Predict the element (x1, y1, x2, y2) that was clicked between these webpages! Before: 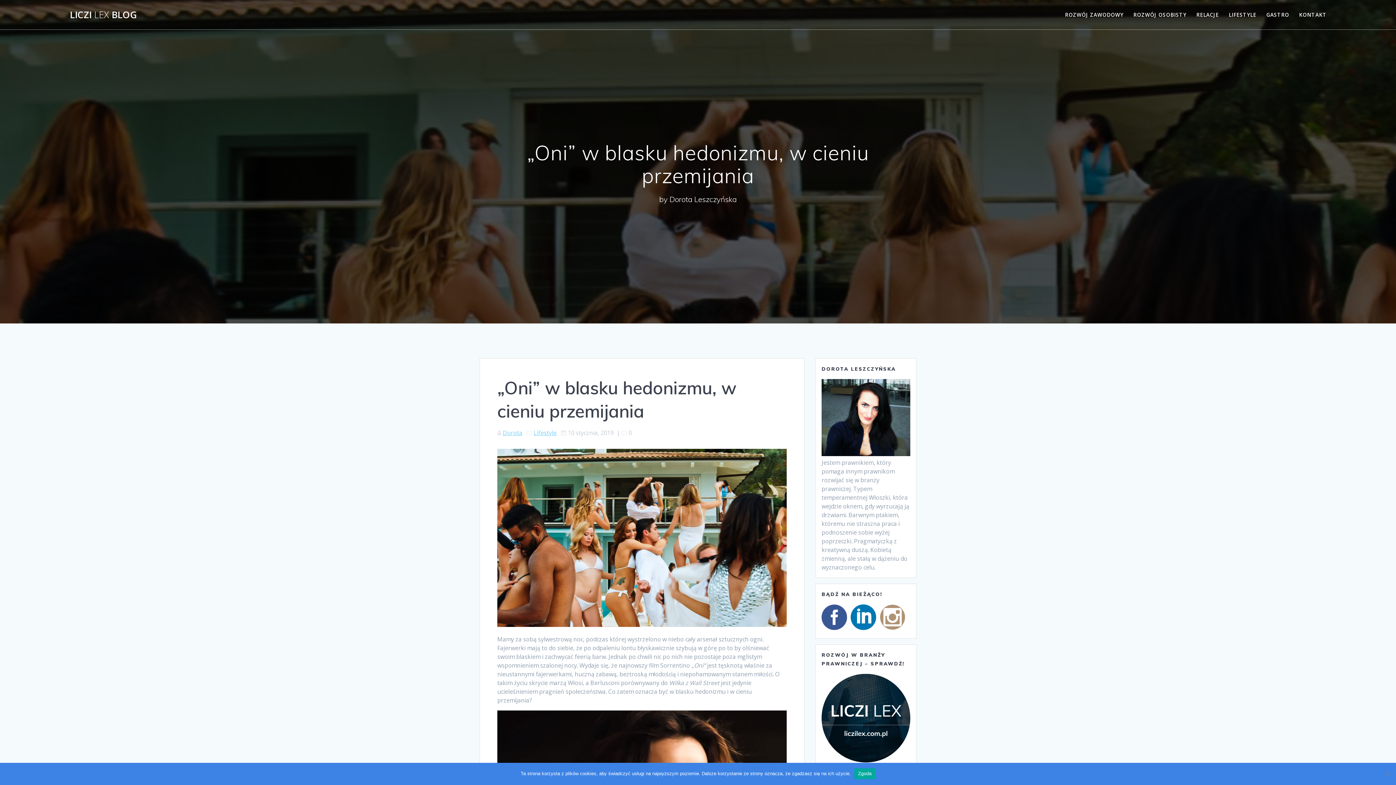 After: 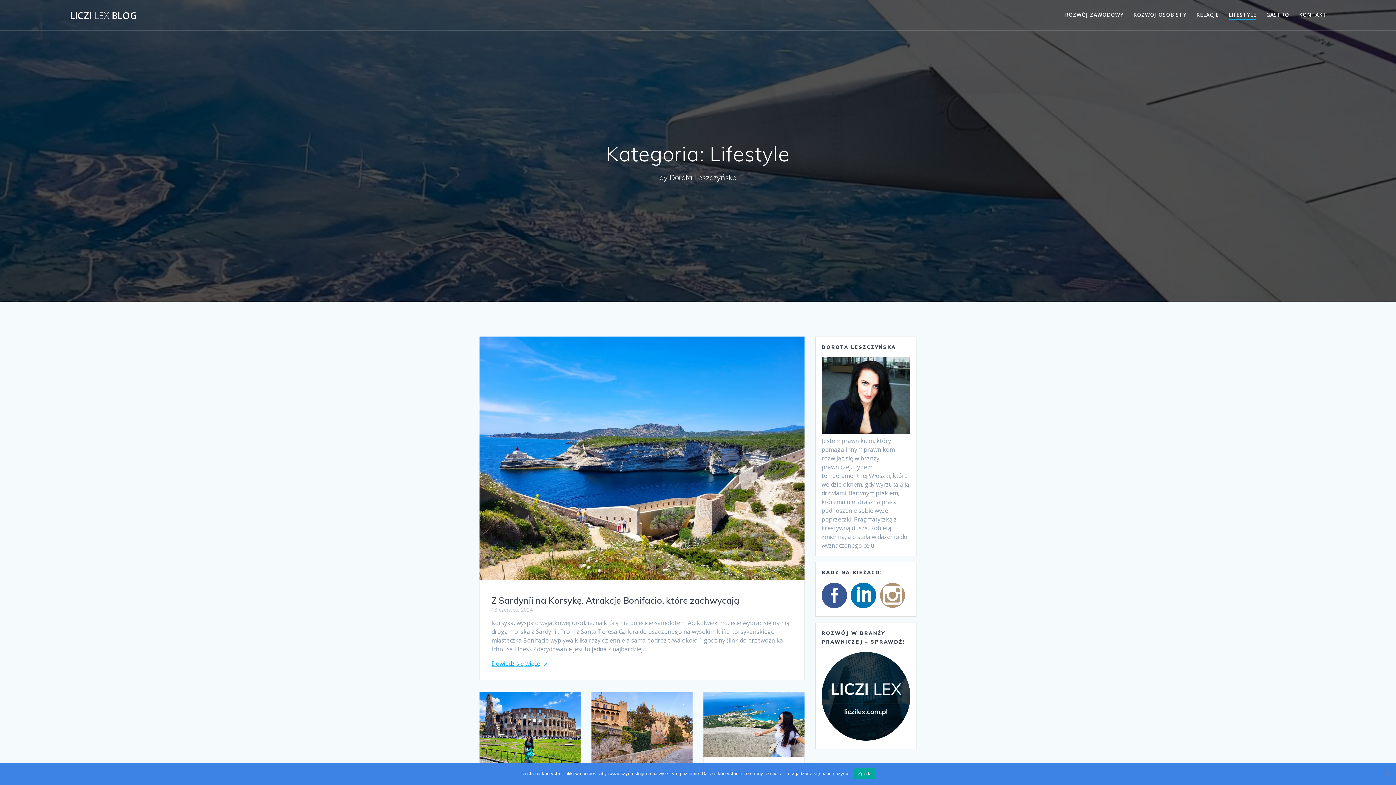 Action: label: Lifestyle bbox: (533, 428, 556, 436)